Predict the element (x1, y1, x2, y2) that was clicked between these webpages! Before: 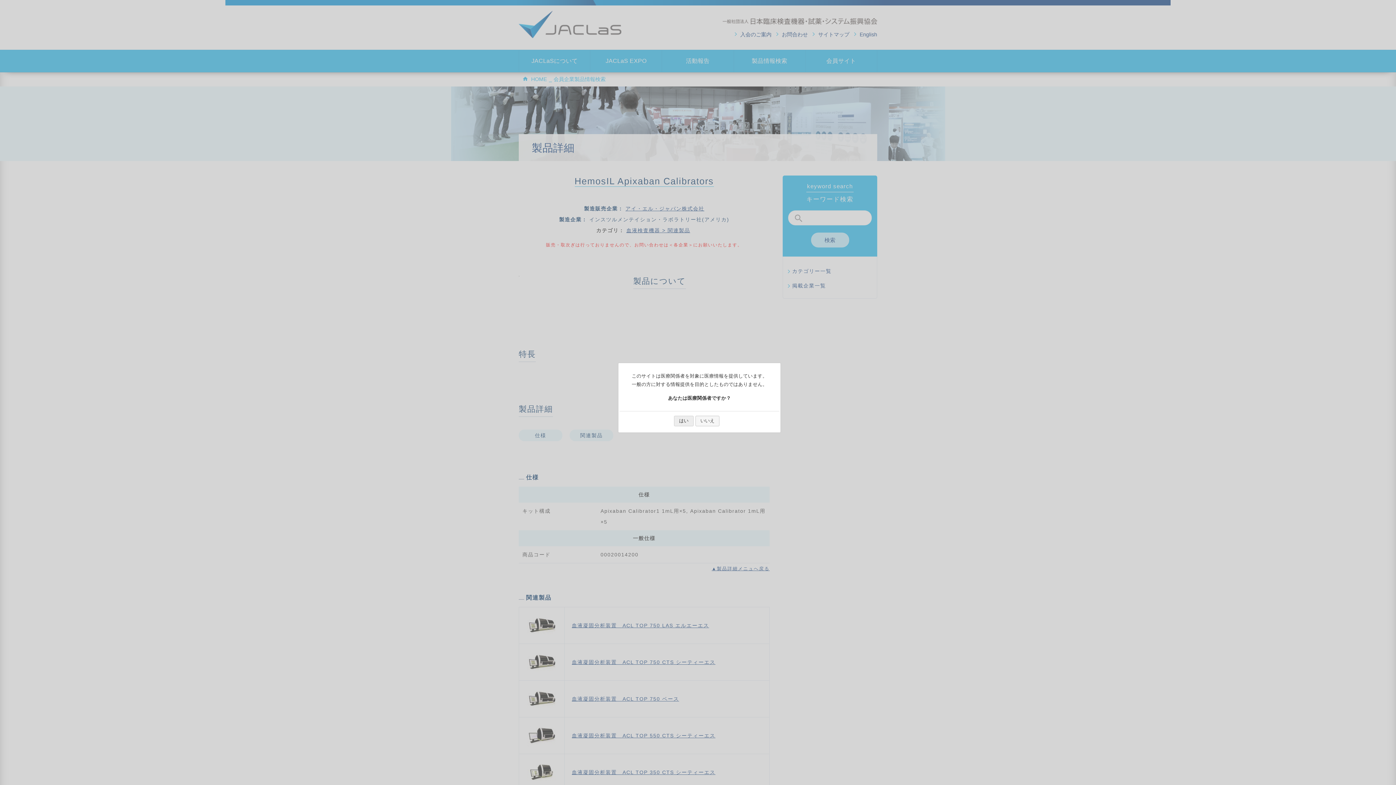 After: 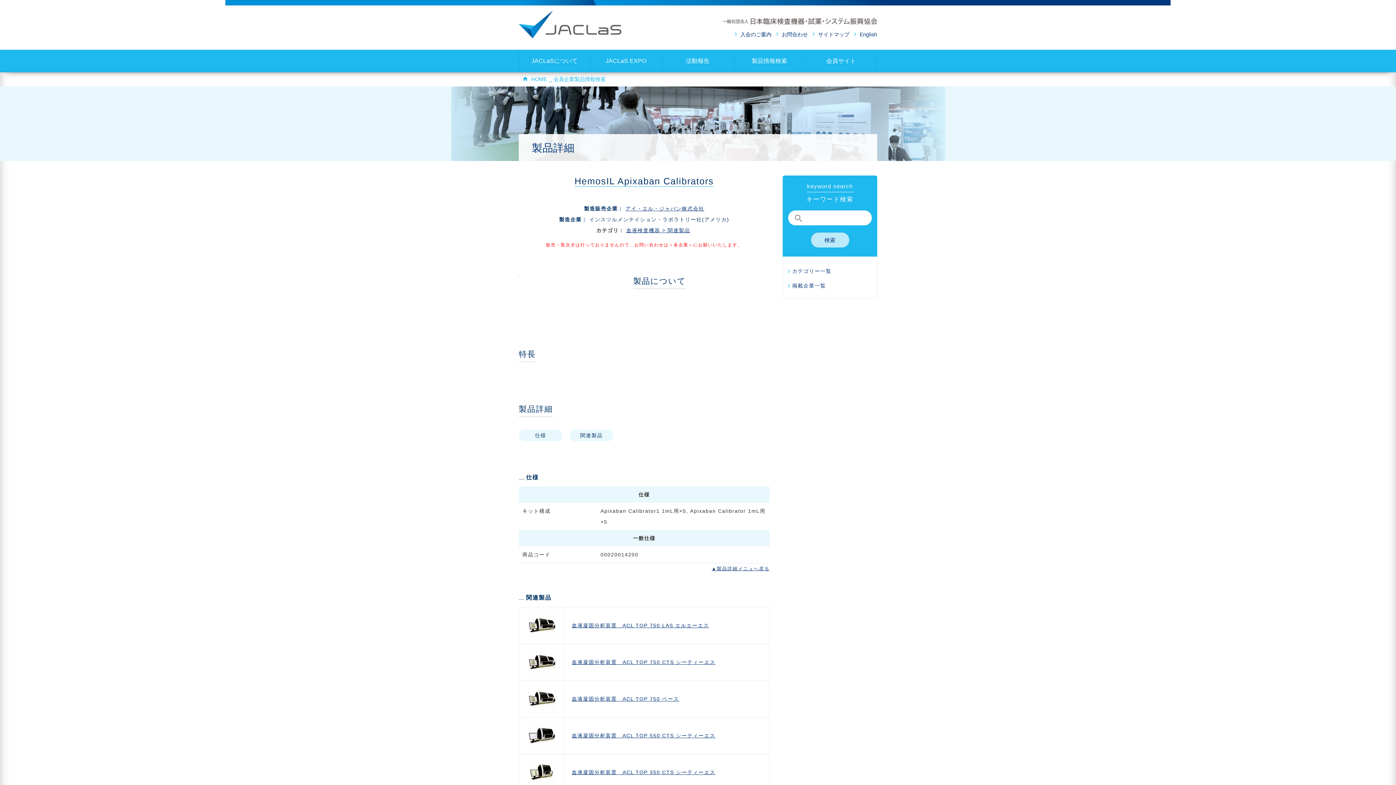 Action: label: はい bbox: (676, 415, 694, 424)